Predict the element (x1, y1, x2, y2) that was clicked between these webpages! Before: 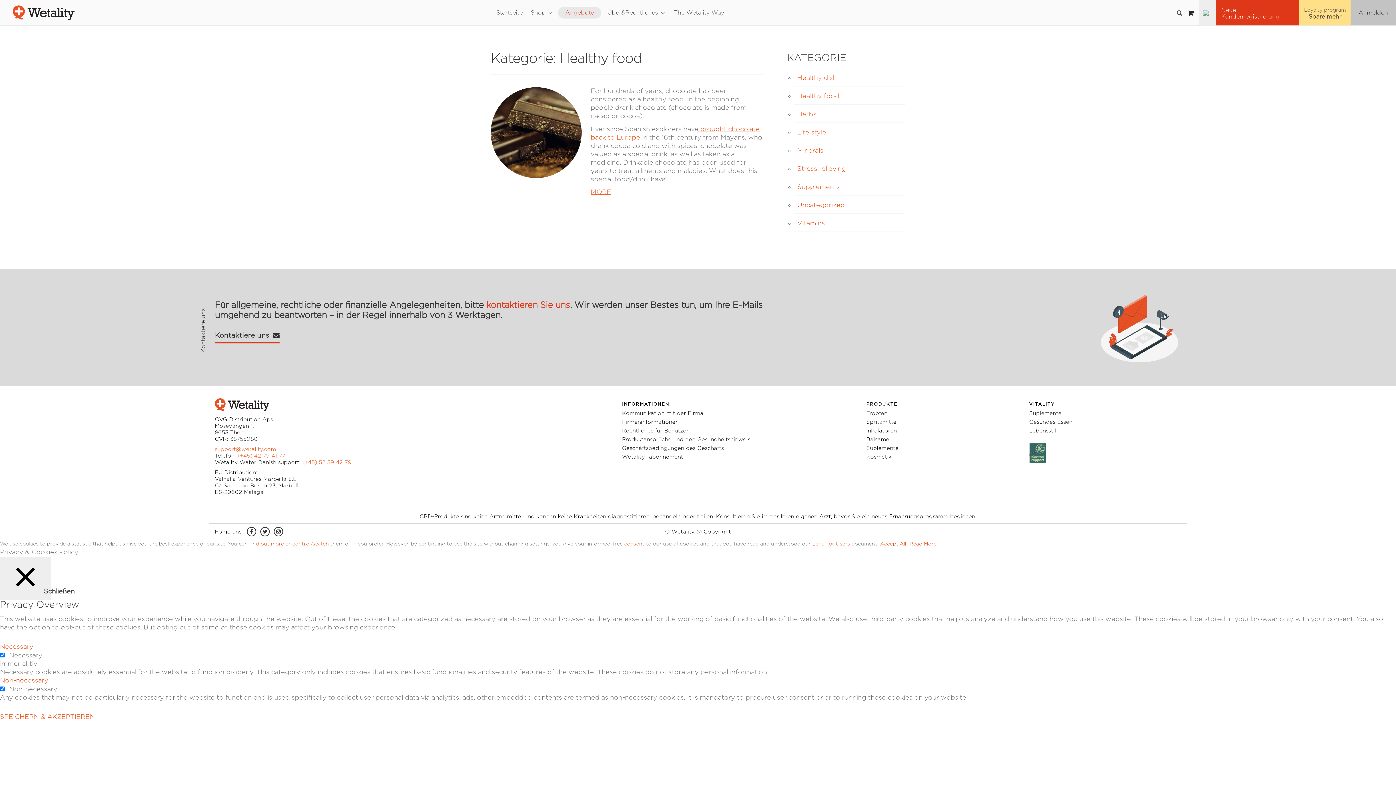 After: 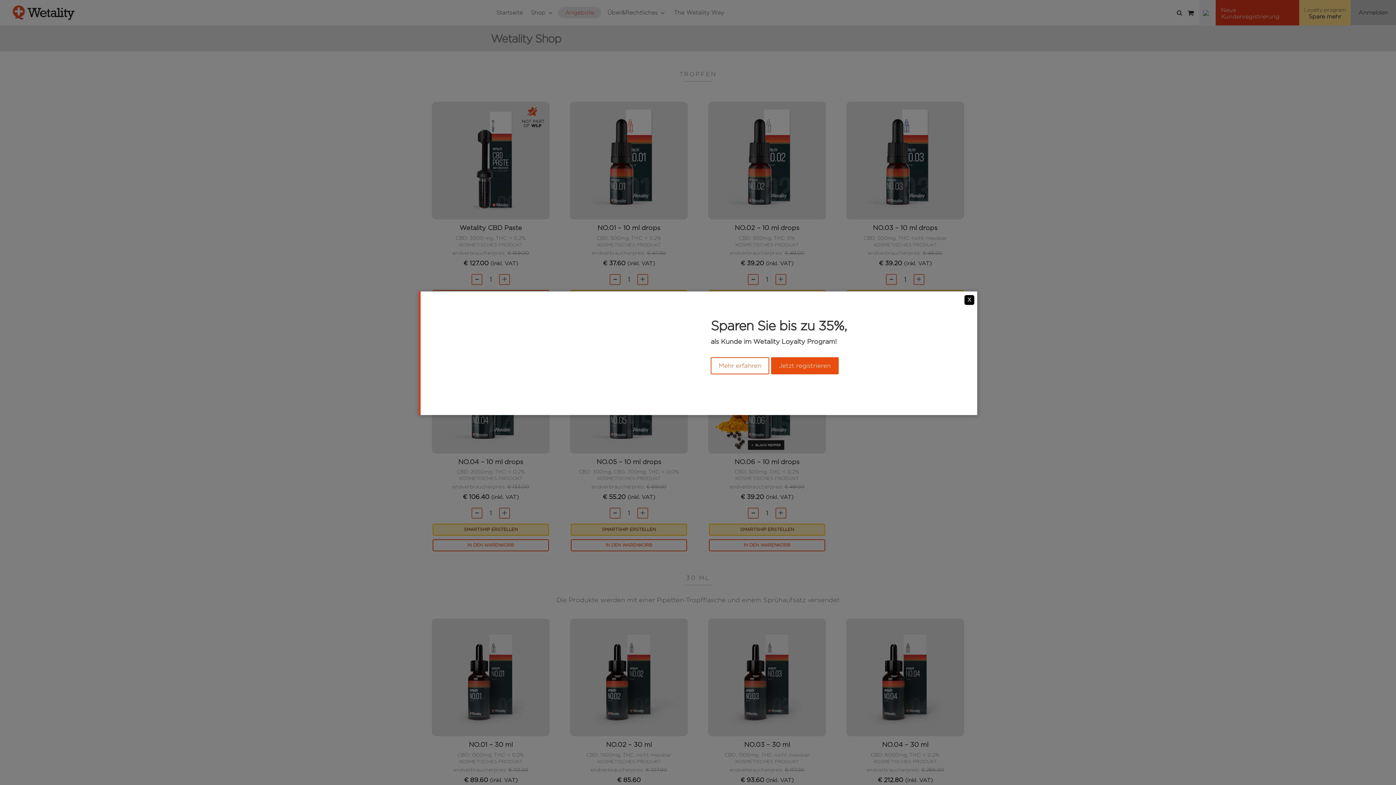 Action: bbox: (1188, 0, 1194, 22)